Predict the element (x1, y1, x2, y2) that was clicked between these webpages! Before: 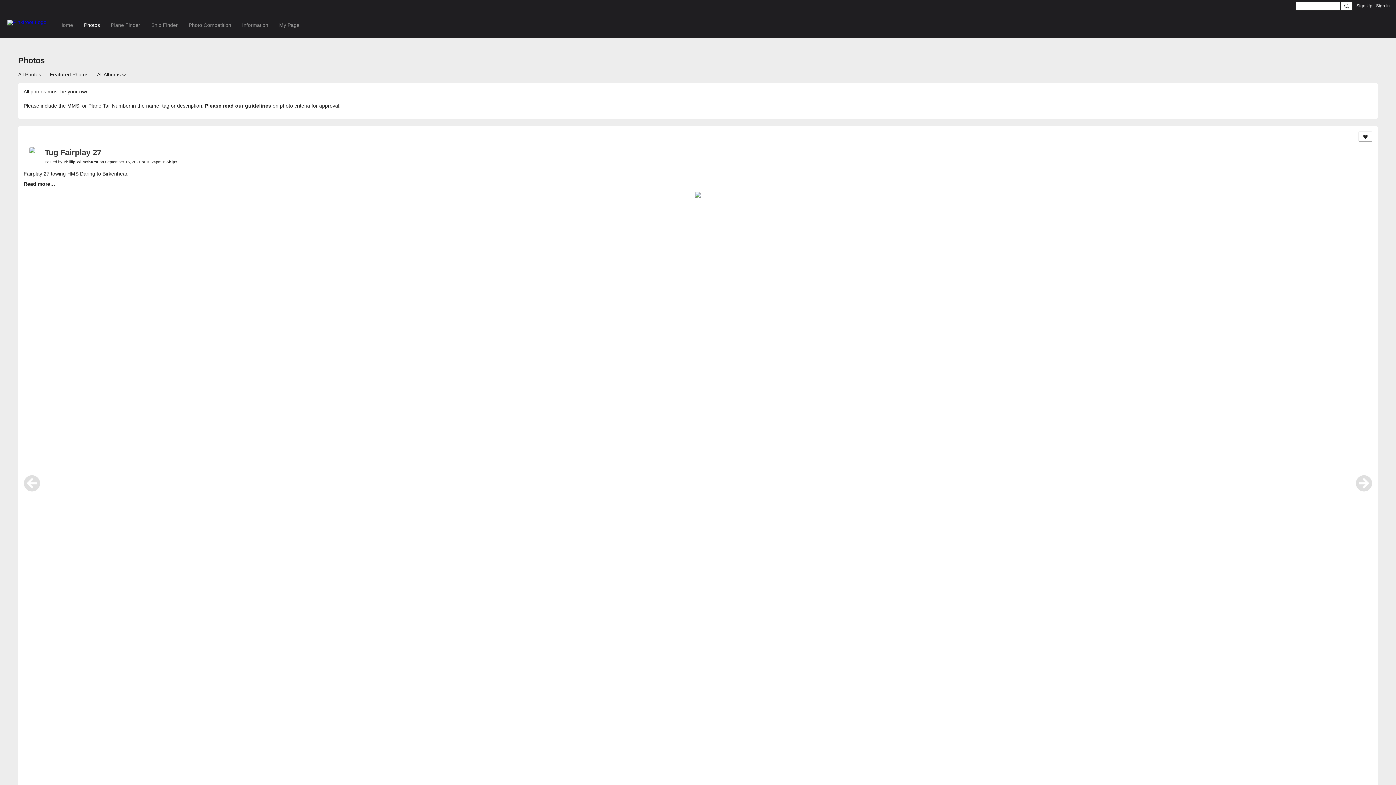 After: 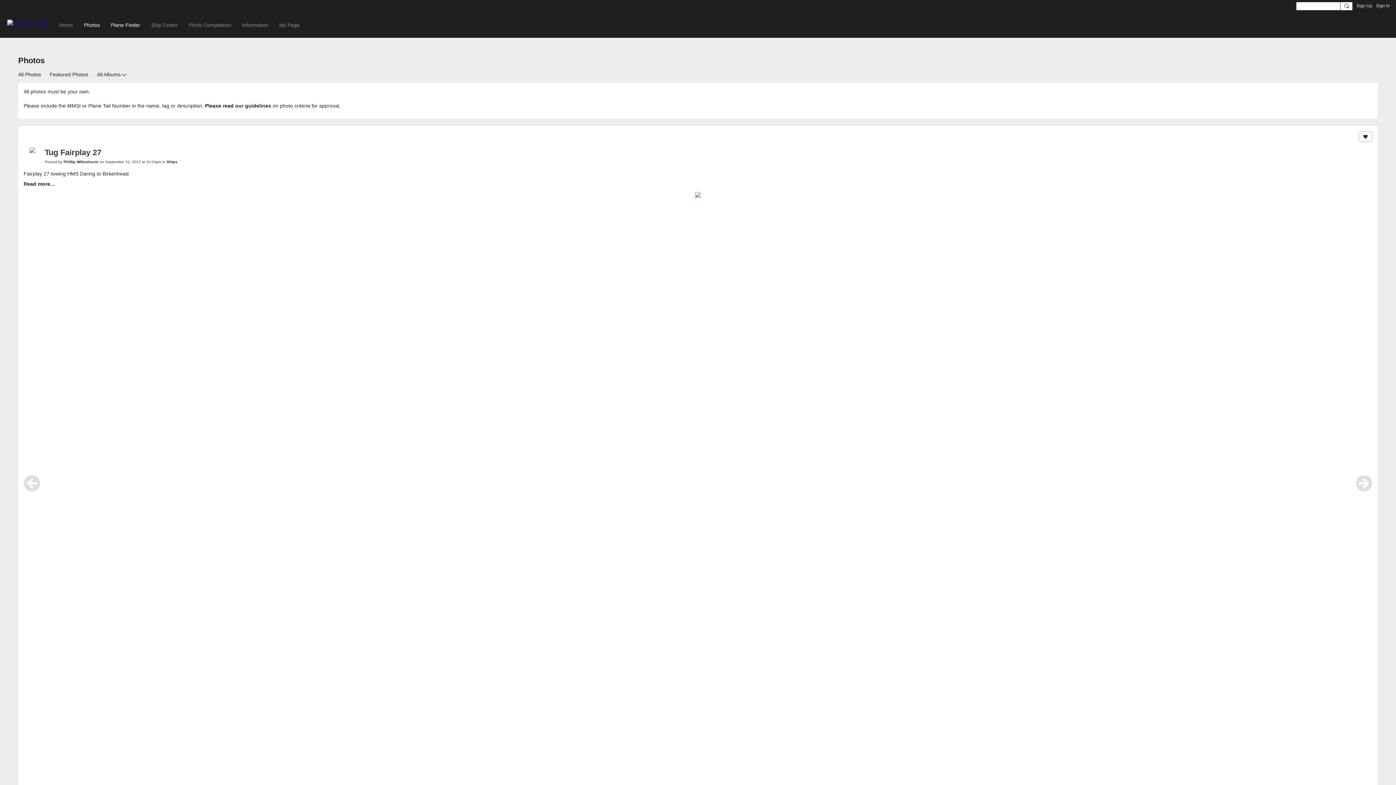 Action: label: Plane Finder bbox: (105, 15, 145, 34)